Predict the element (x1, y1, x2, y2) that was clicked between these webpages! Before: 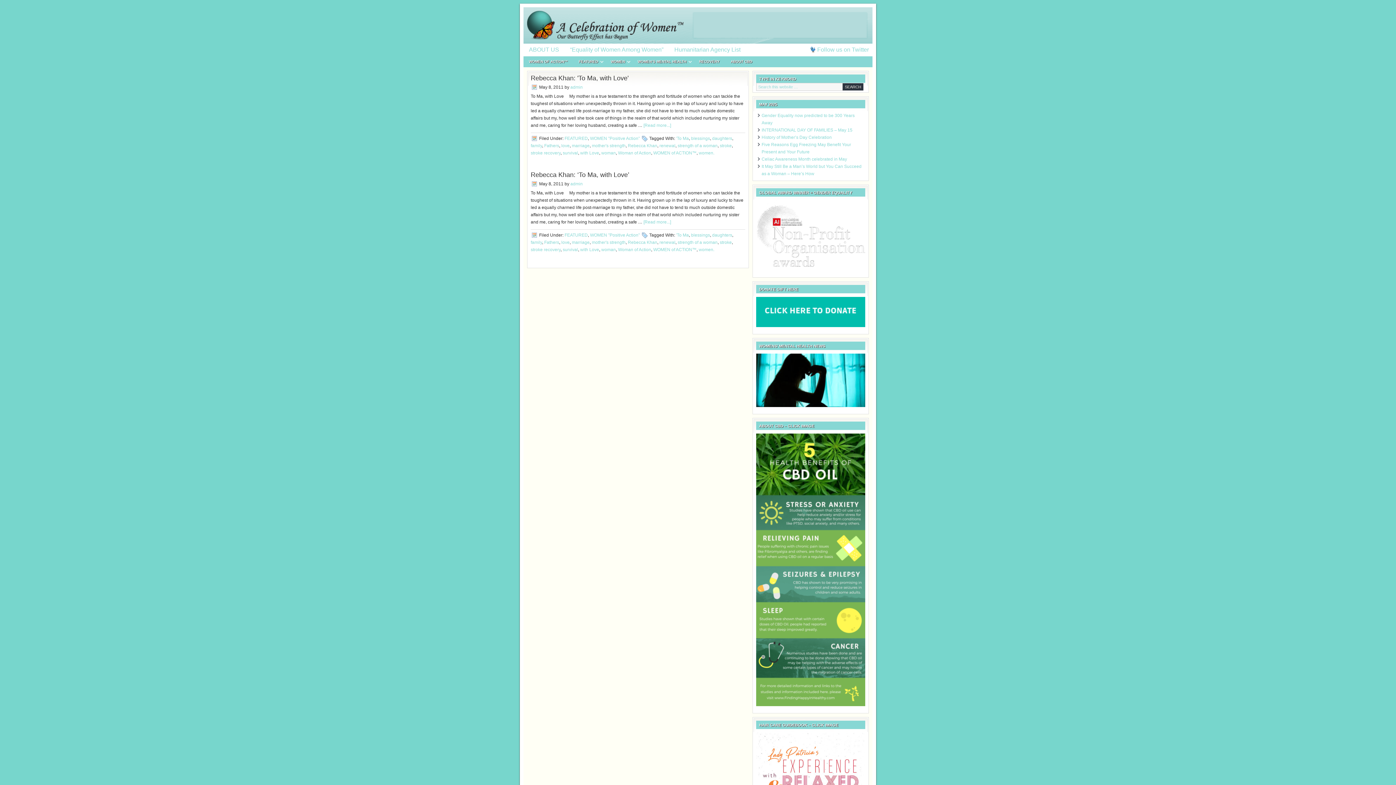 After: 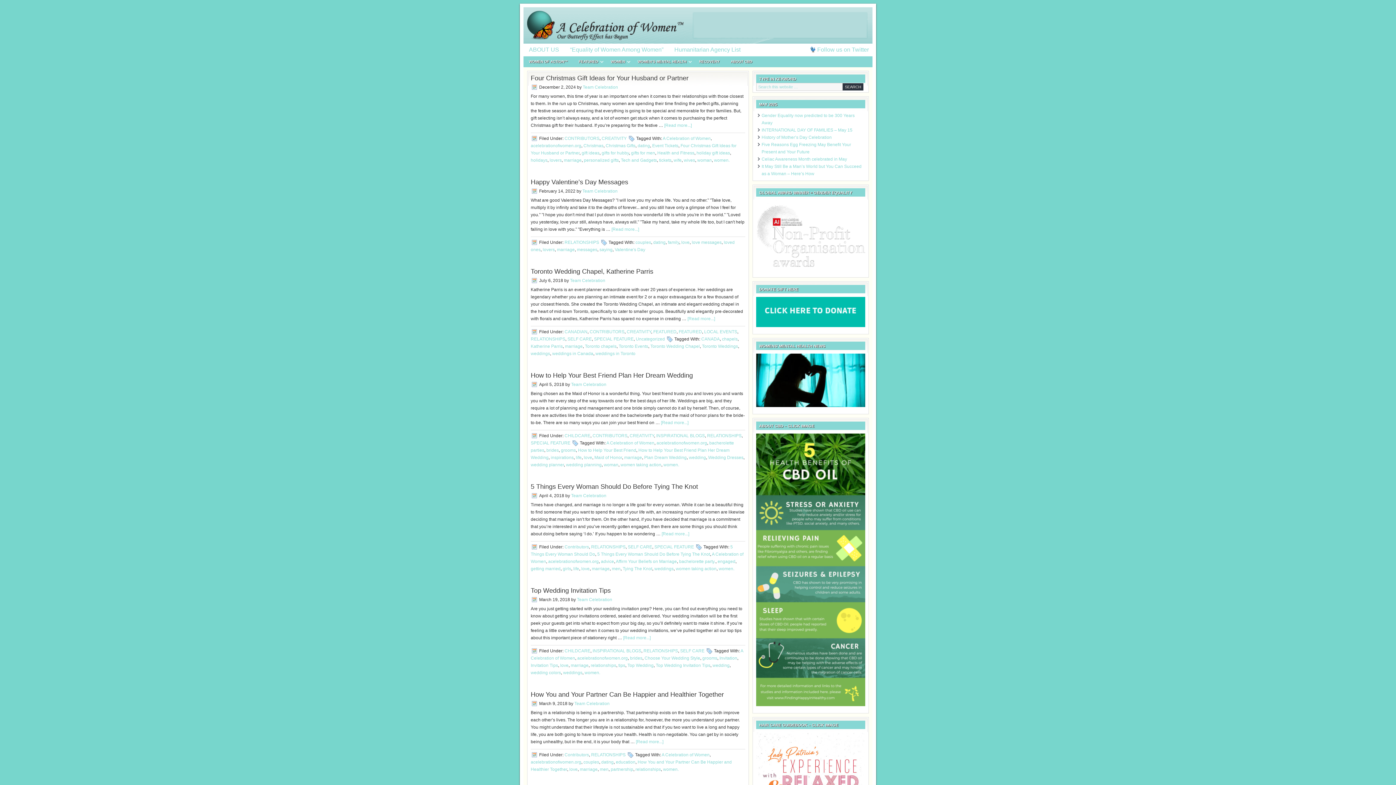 Action: bbox: (572, 143, 589, 148) label: marriage